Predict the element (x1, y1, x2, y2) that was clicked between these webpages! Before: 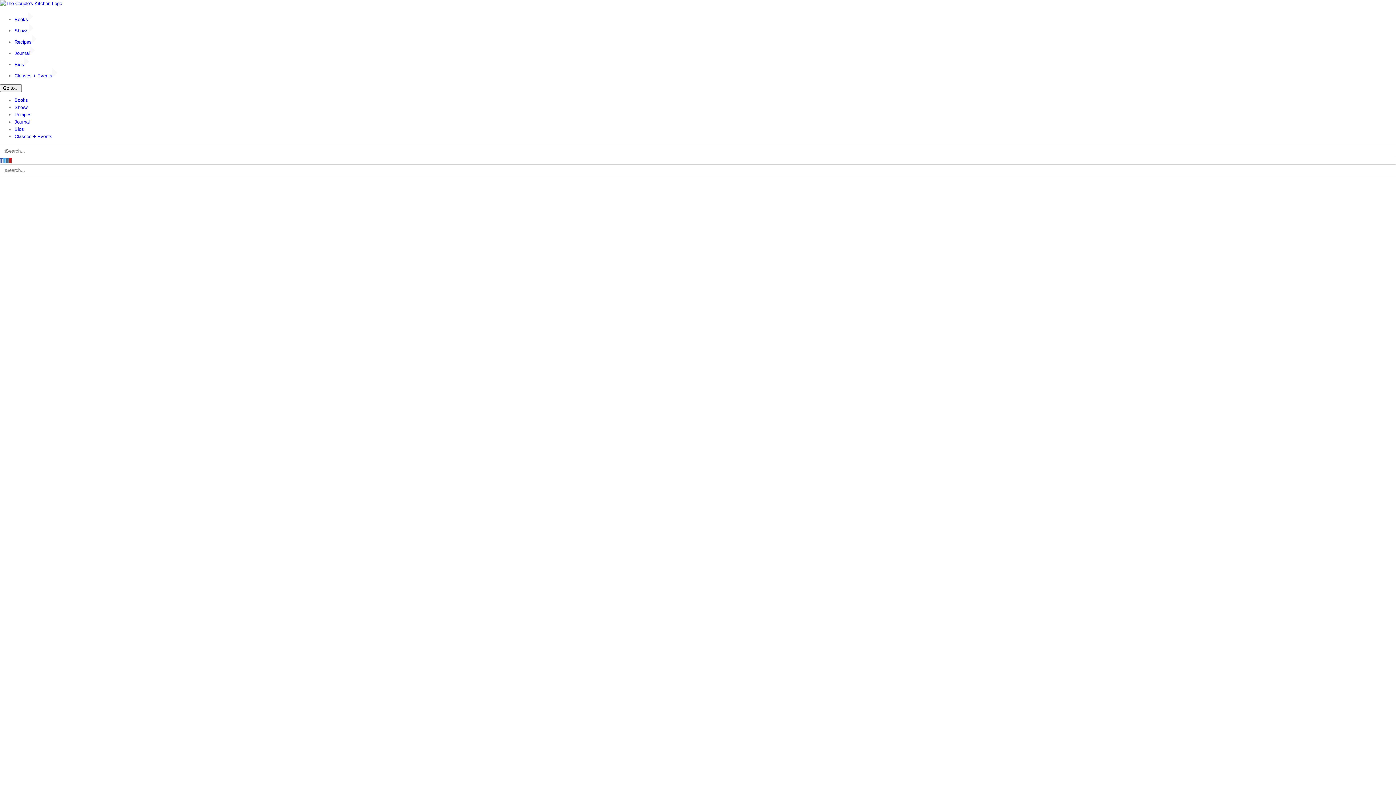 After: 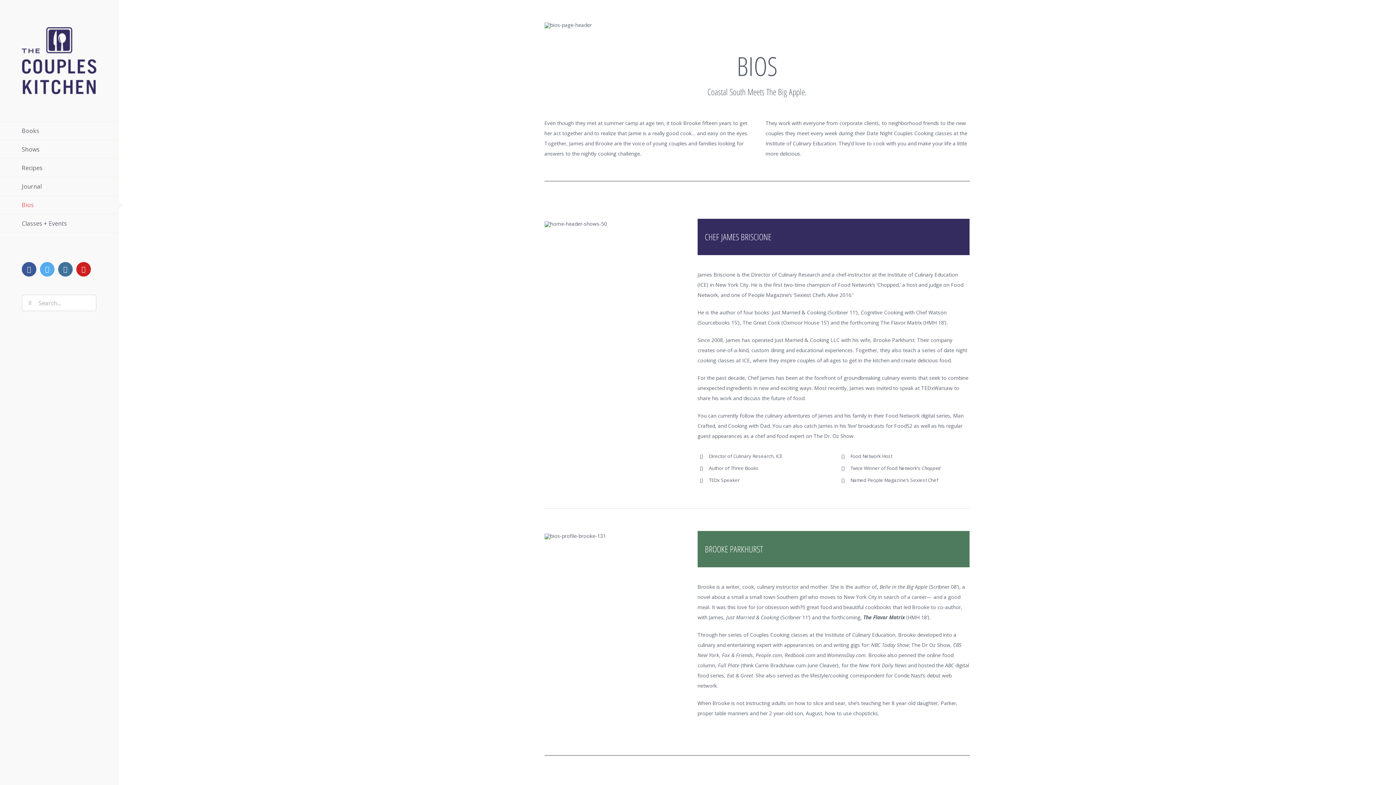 Action: label: Bios bbox: (14, 61, 29, 67)